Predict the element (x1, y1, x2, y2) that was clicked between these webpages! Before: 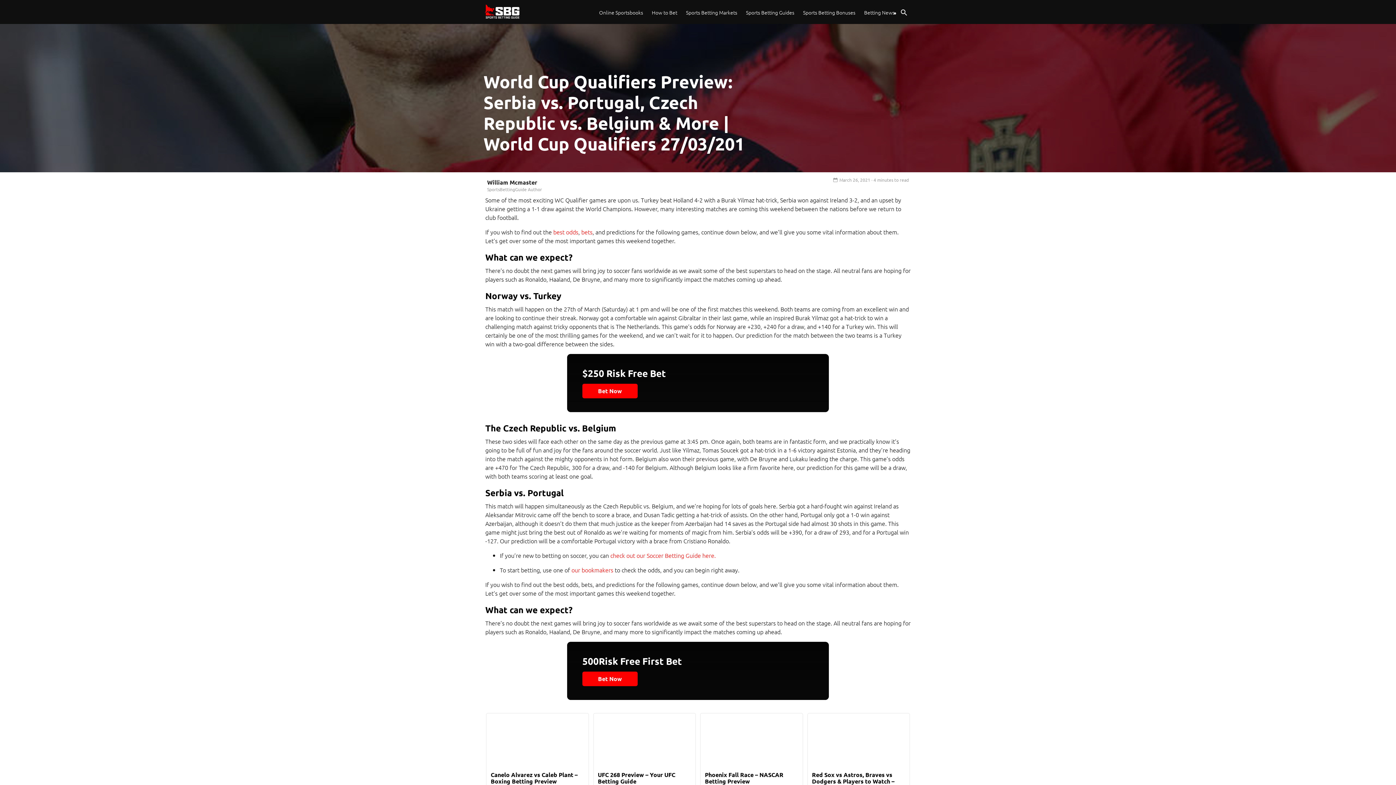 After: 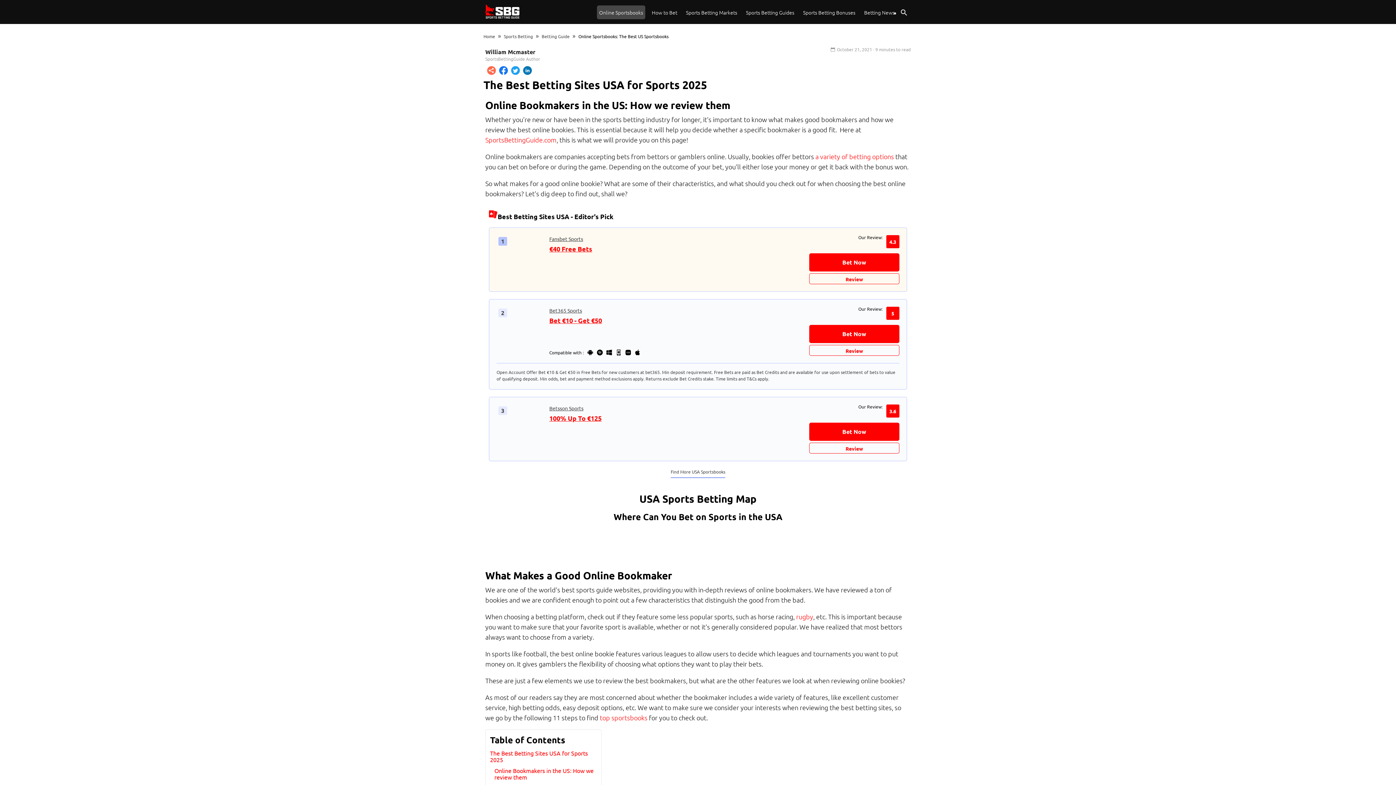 Action: label: our bookmakers bbox: (571, 566, 613, 574)